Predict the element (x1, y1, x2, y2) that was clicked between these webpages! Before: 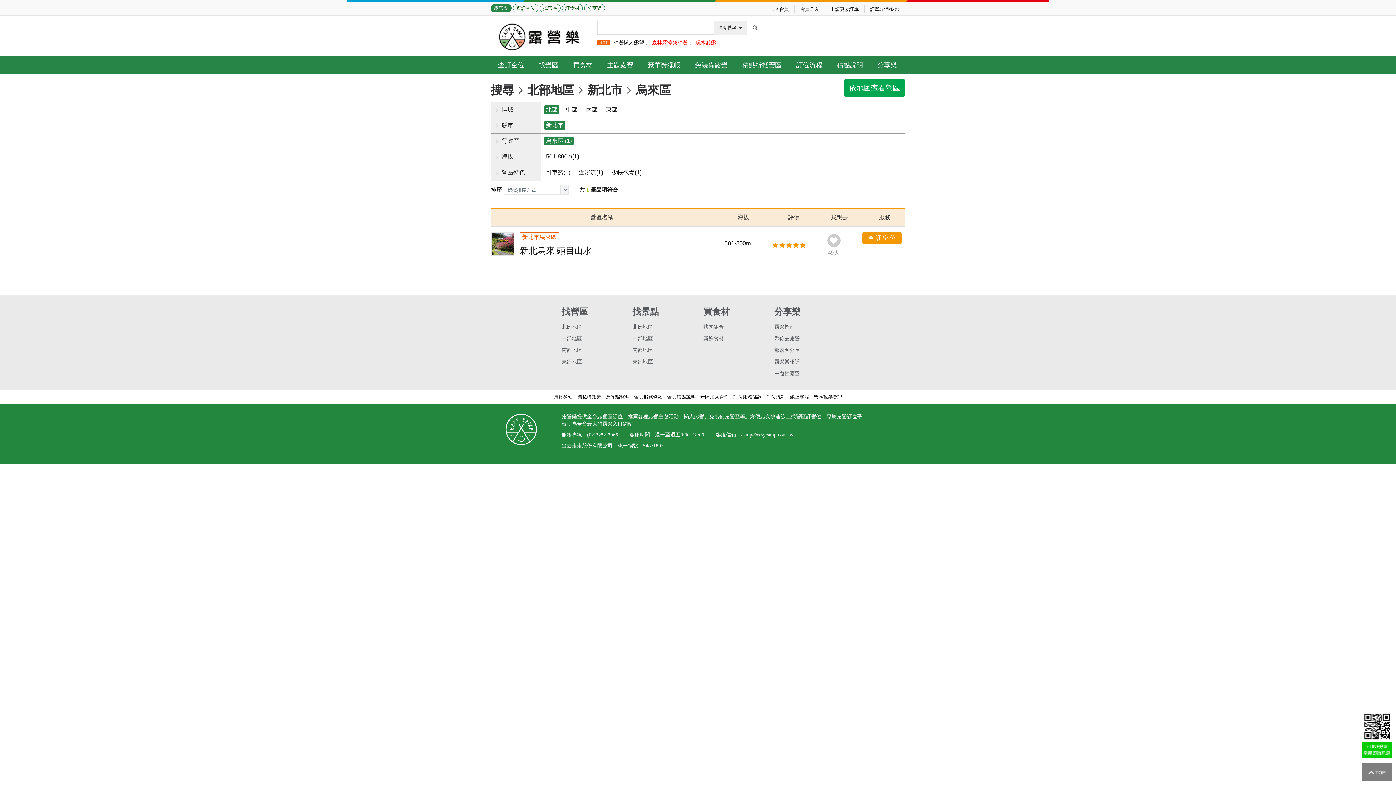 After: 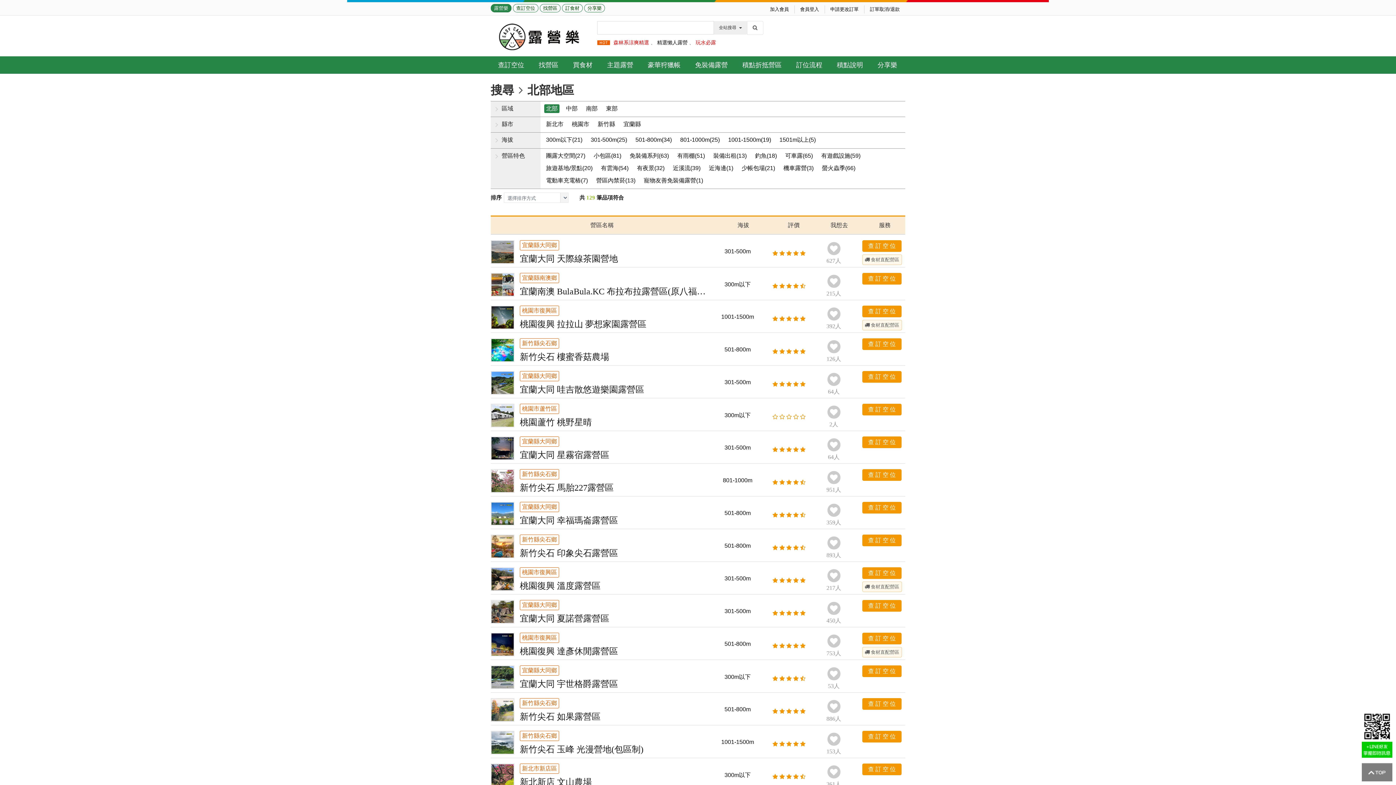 Action: label: 北部 bbox: (544, 105, 559, 114)